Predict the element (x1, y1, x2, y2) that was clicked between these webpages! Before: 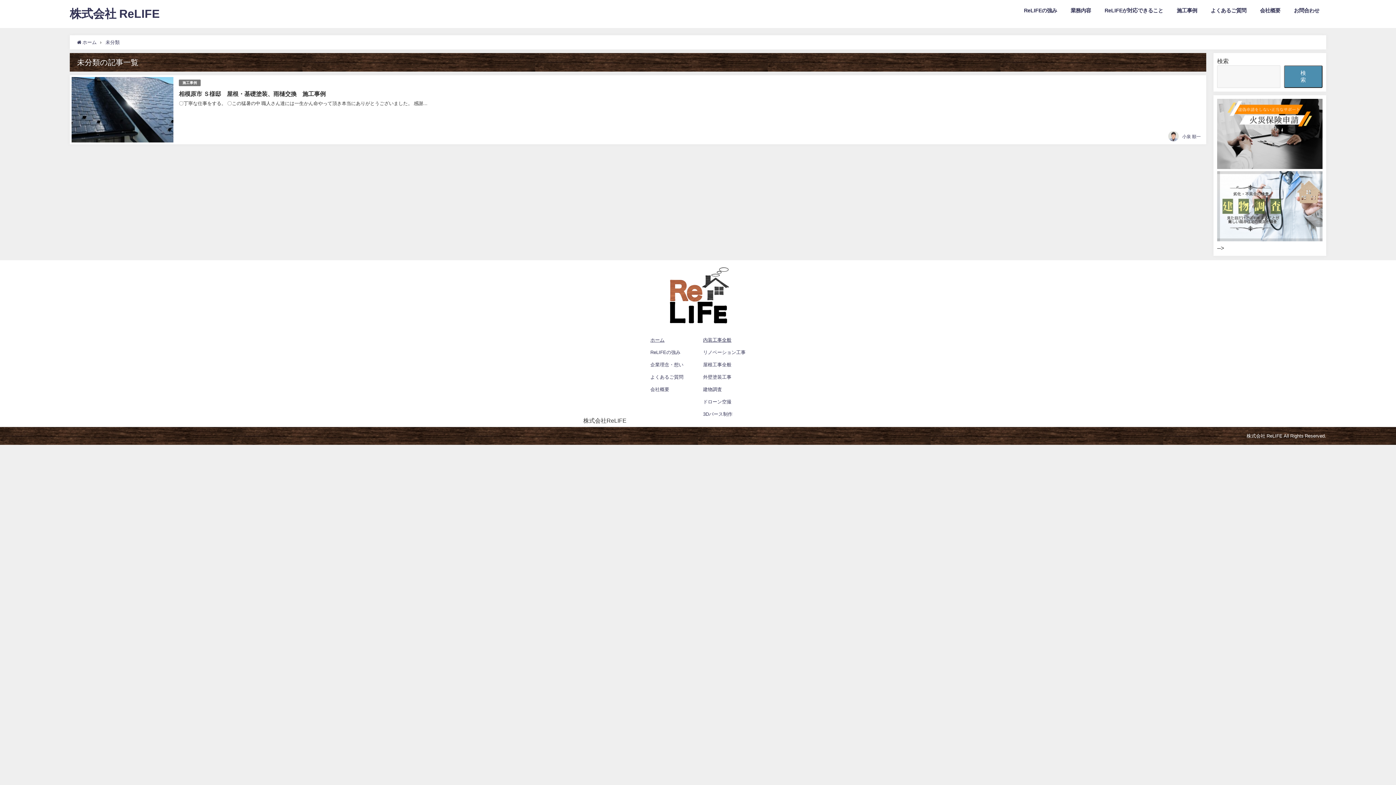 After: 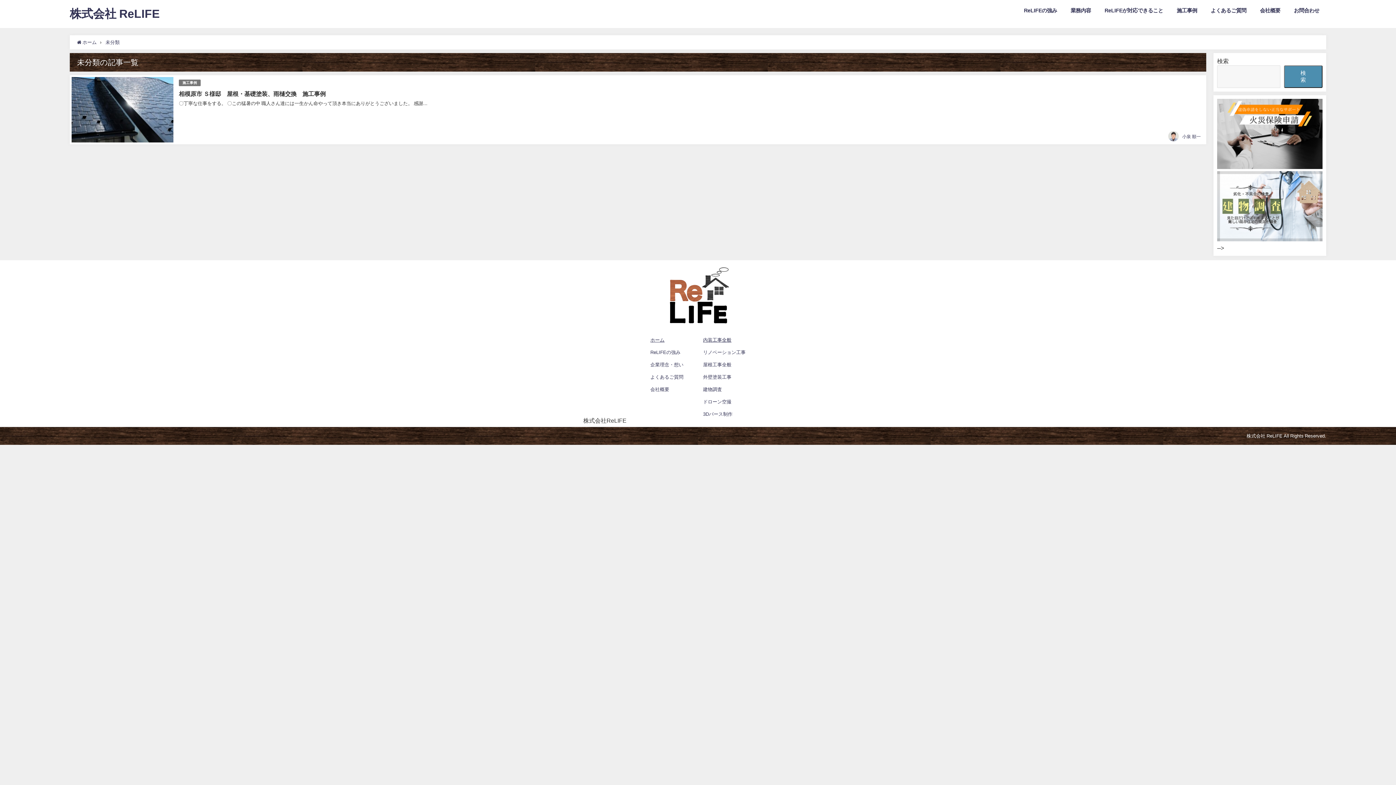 Action: bbox: (1217, 236, 1322, 242)